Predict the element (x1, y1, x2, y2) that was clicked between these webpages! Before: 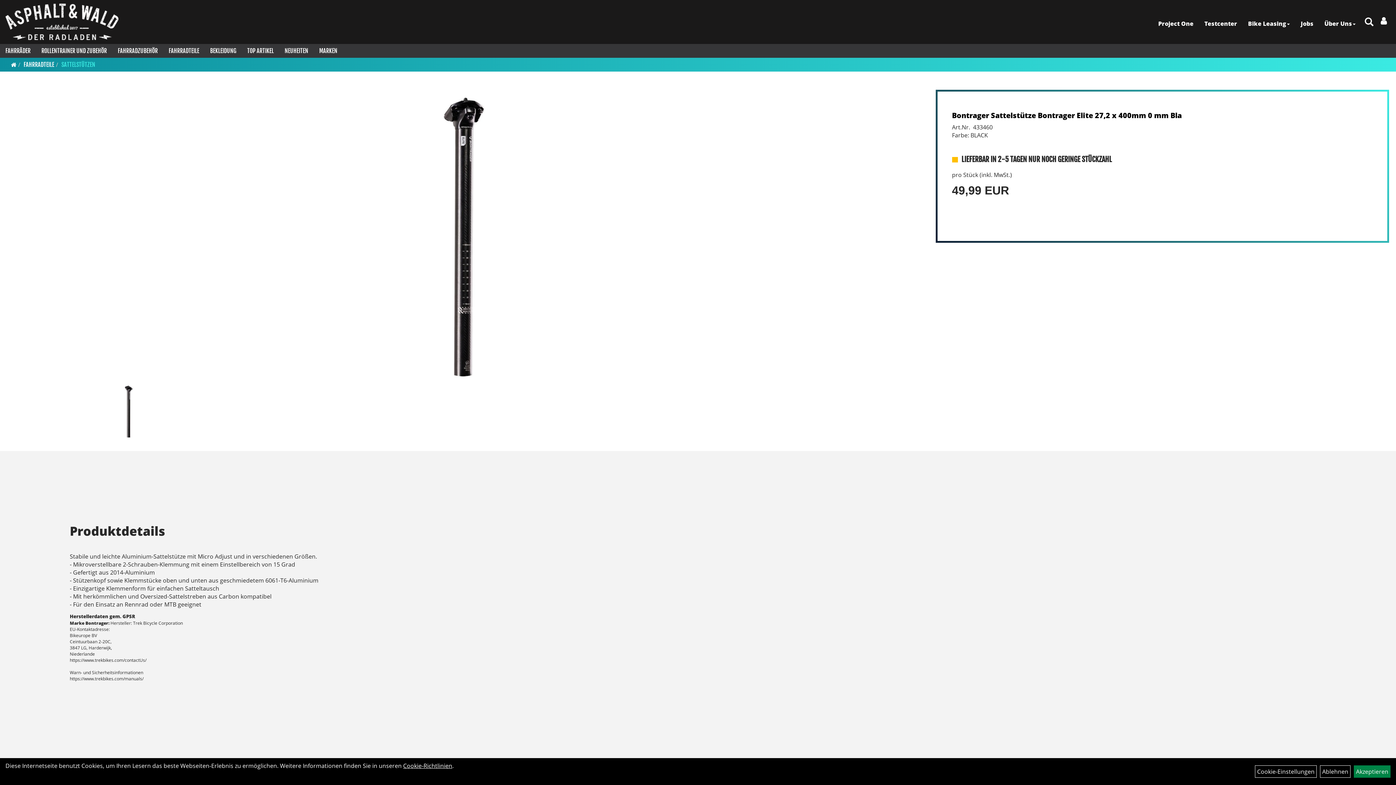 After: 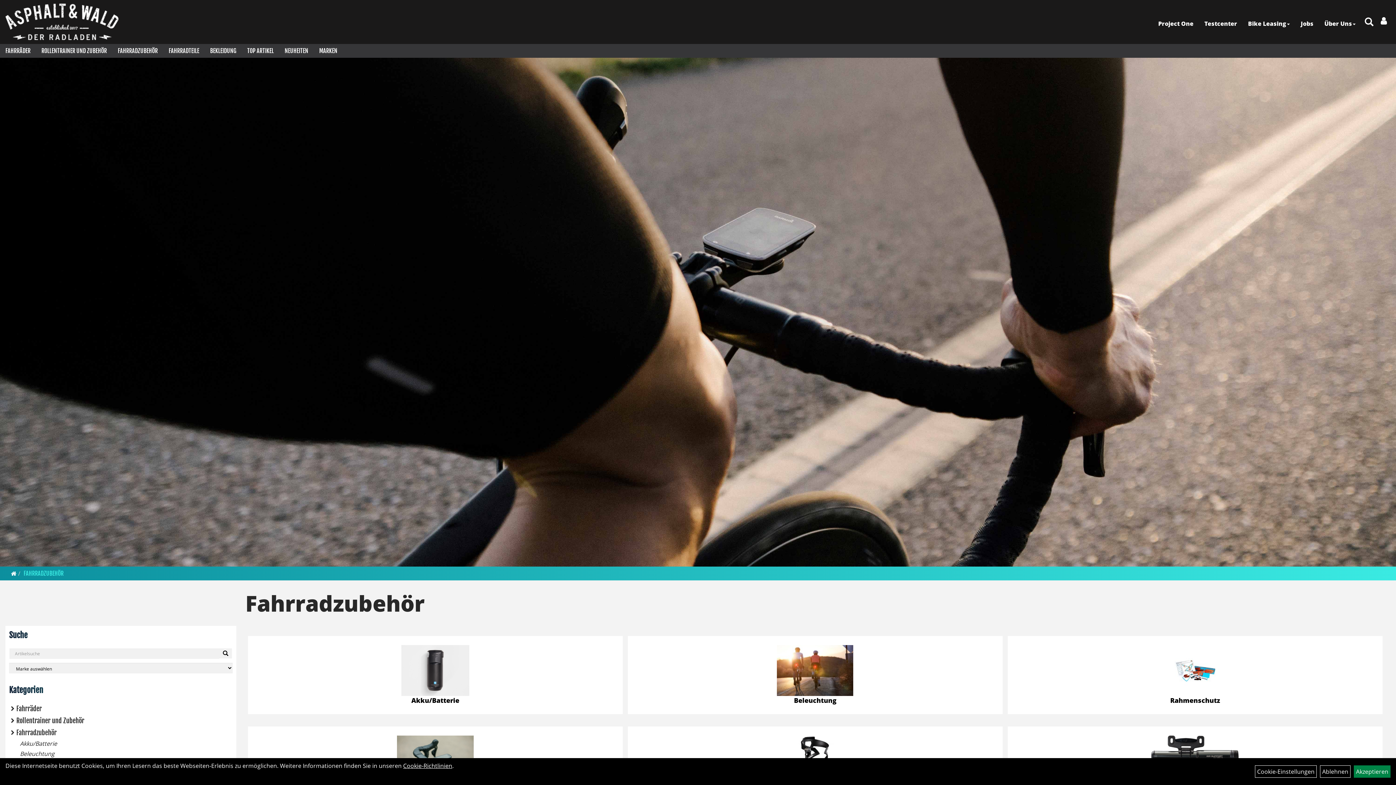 Action: label: FAHRRADZUBEHÖR bbox: (112, 44, 163, 57)